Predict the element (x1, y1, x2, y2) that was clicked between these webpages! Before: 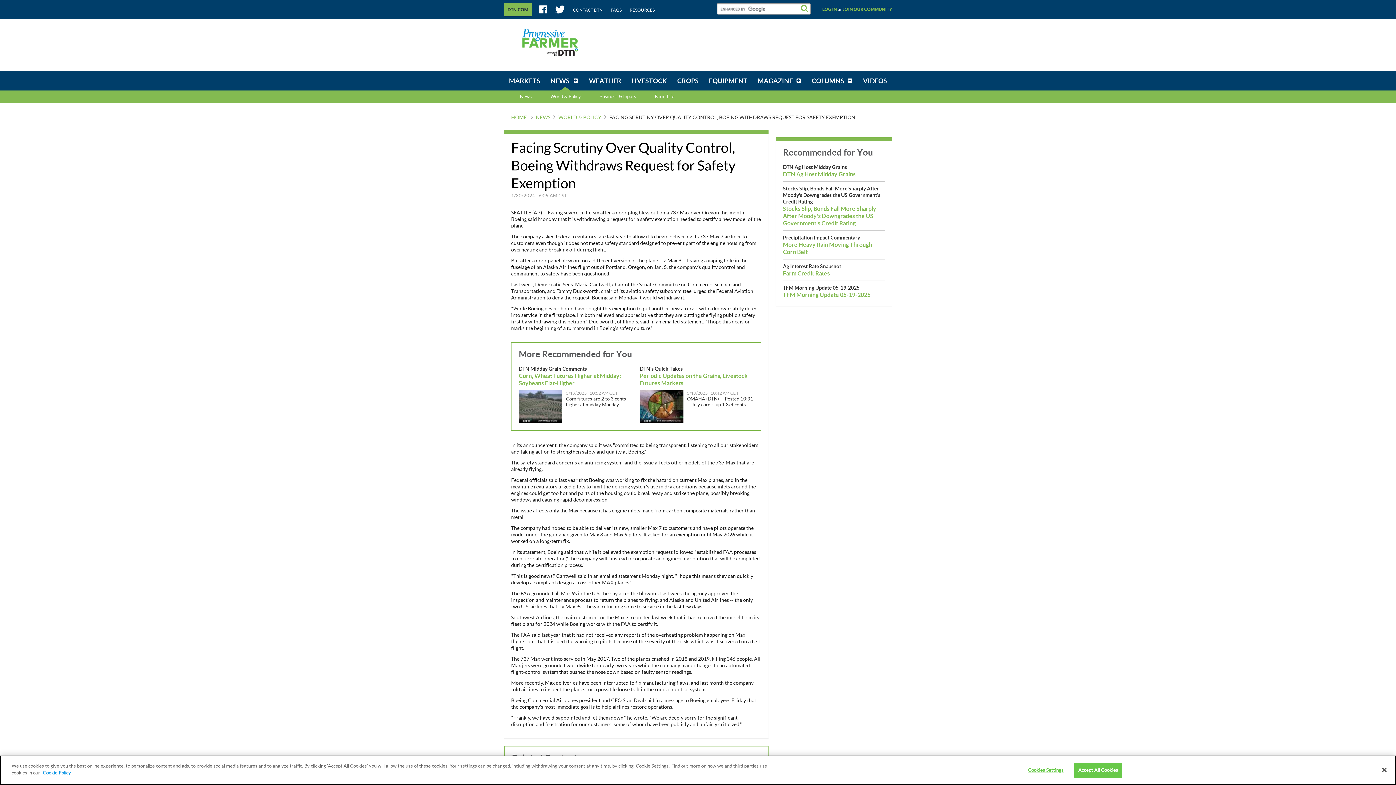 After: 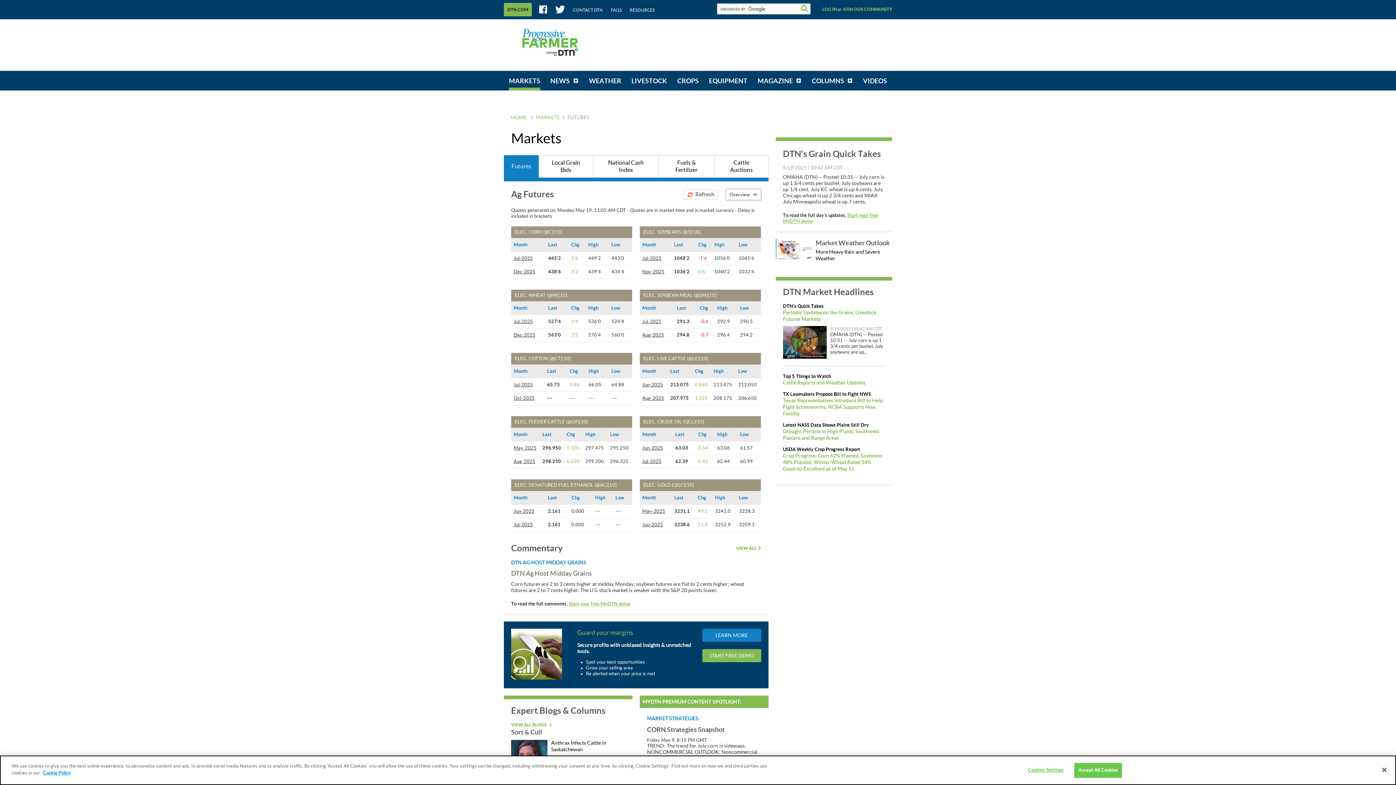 Action: bbox: (504, 70, 545, 90) label: MARKETS